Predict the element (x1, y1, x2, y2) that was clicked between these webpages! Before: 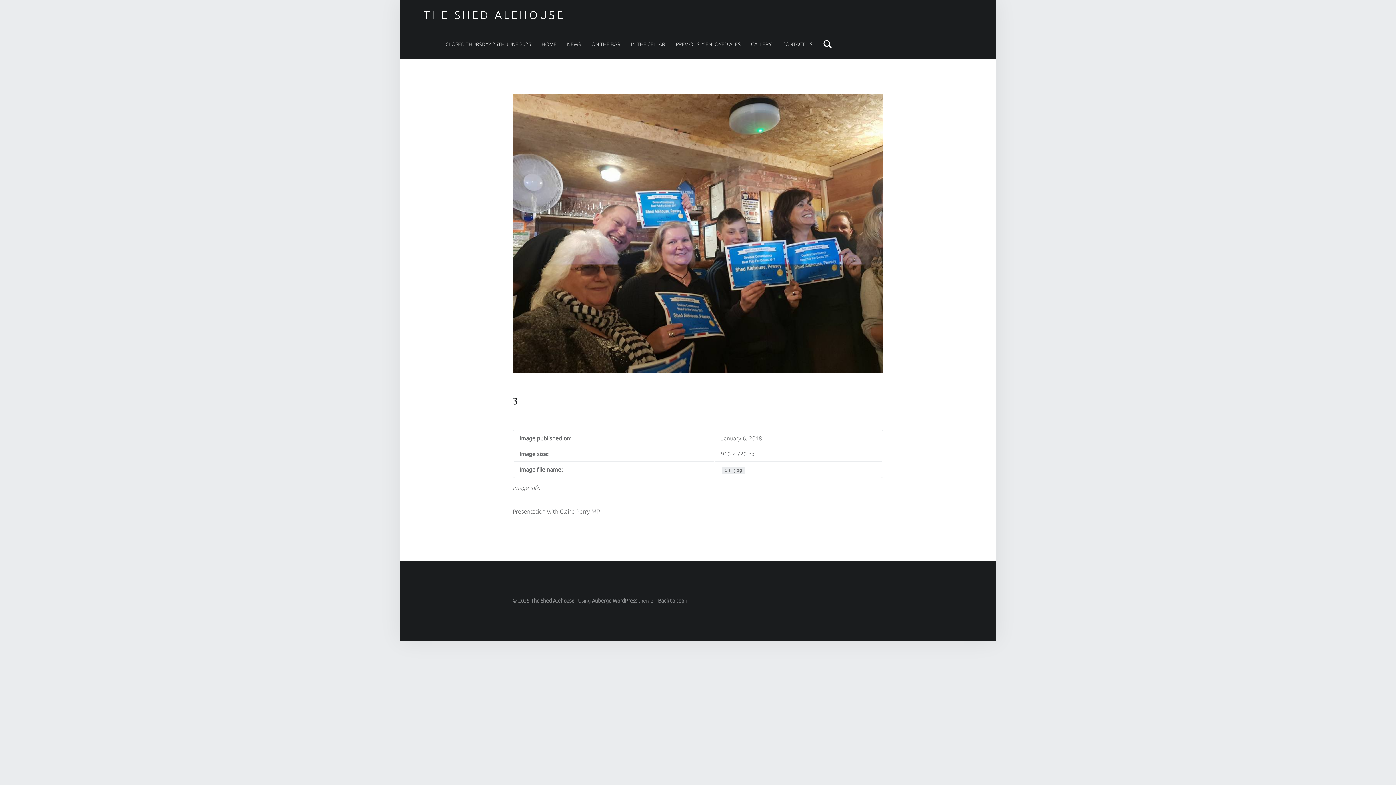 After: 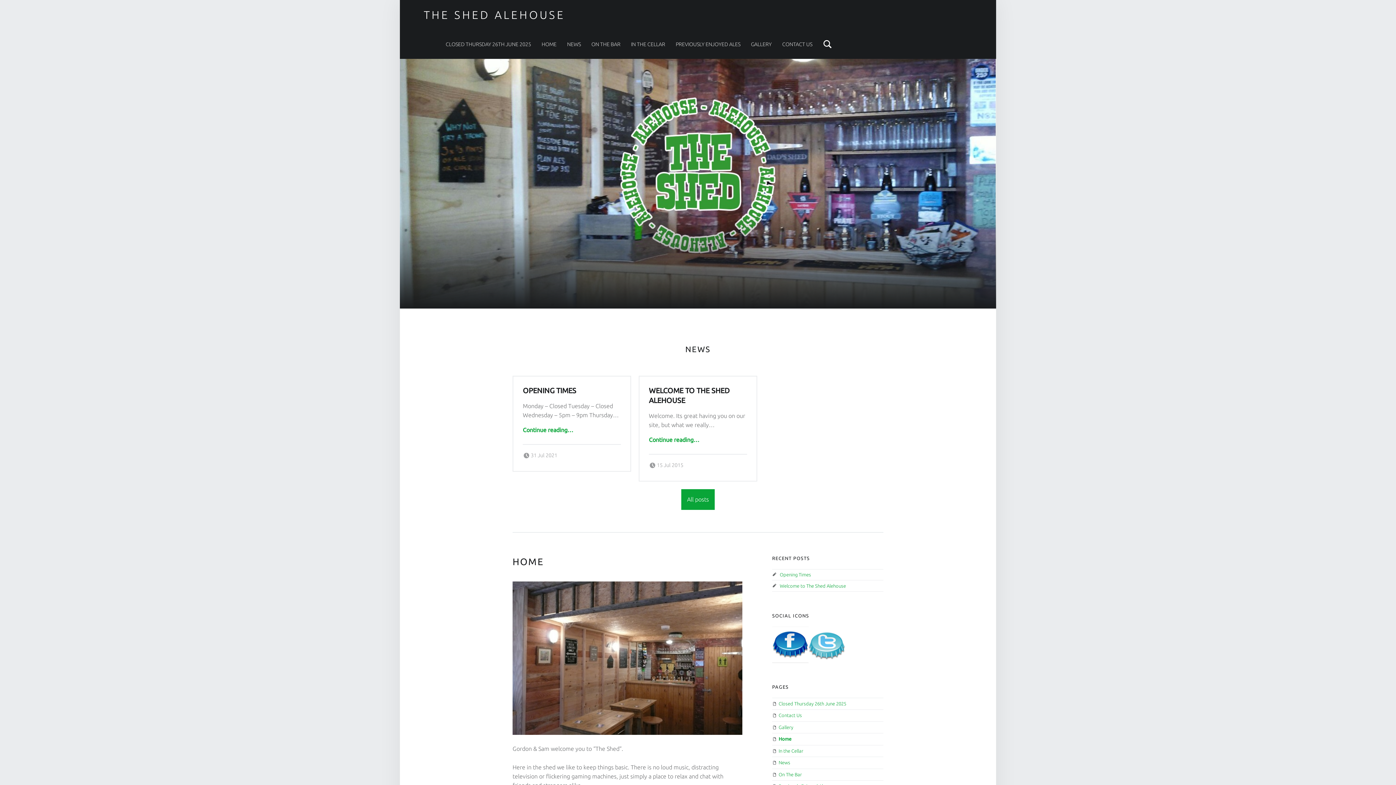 Action: bbox: (423, 8, 565, 21) label: THE SHED ALEHOUSE